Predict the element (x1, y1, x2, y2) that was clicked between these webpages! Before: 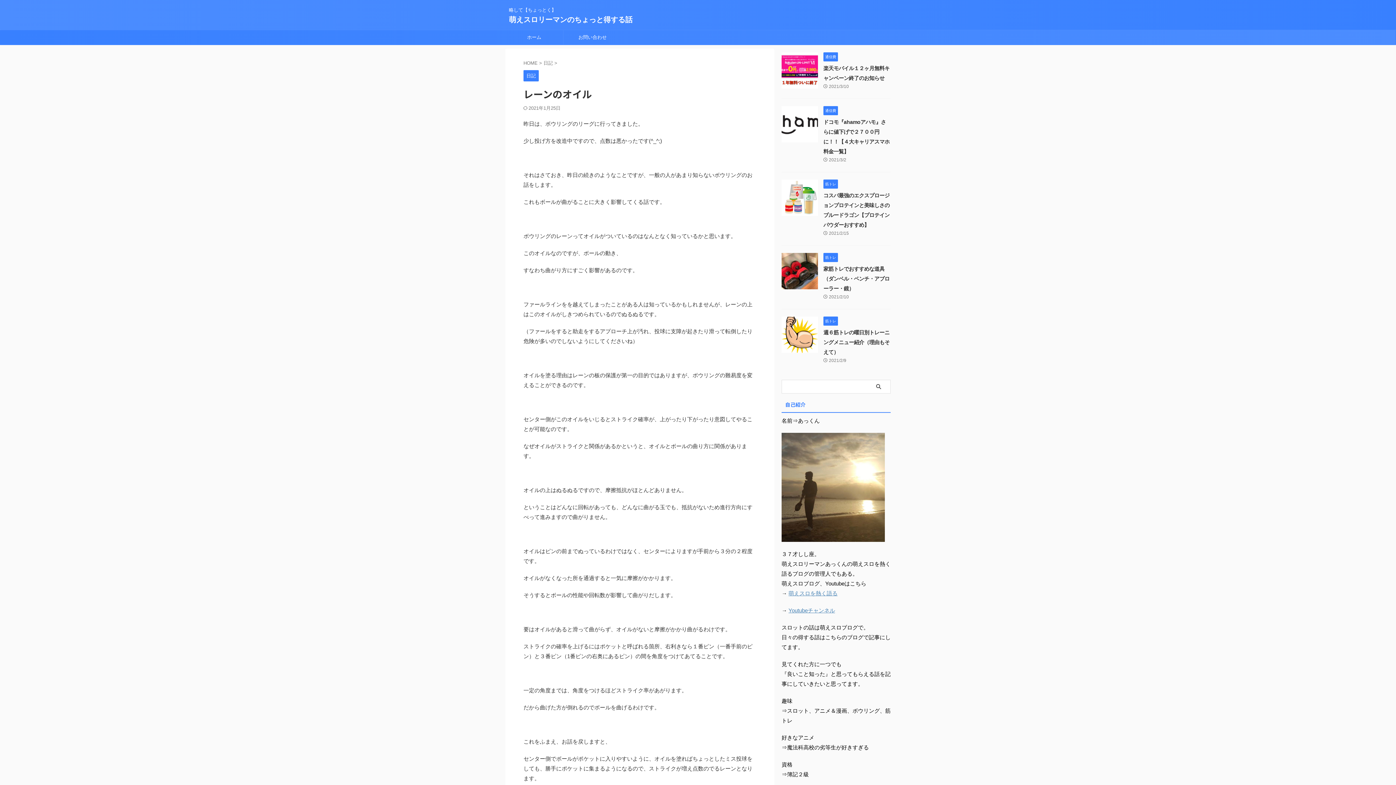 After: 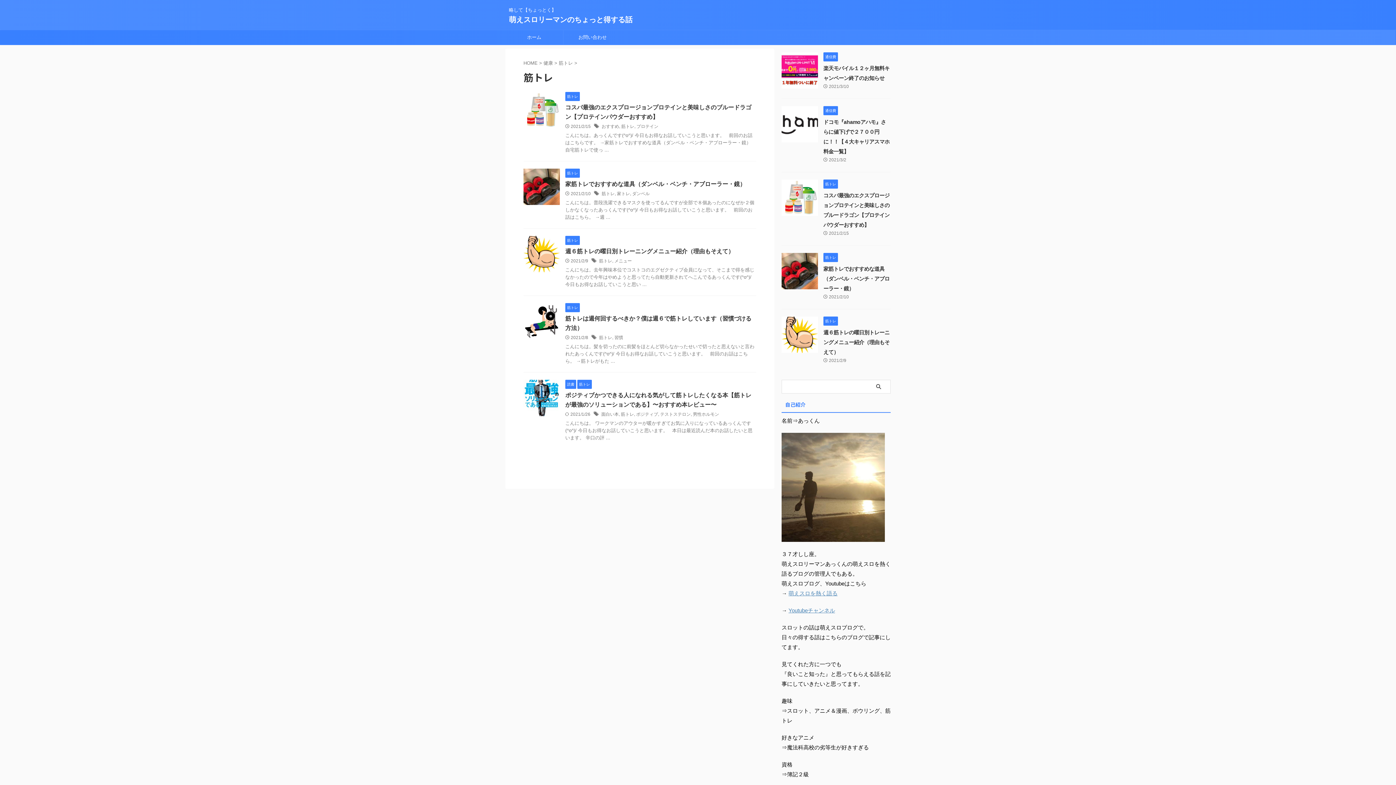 Action: label: 筋トレ bbox: (823, 181, 838, 186)